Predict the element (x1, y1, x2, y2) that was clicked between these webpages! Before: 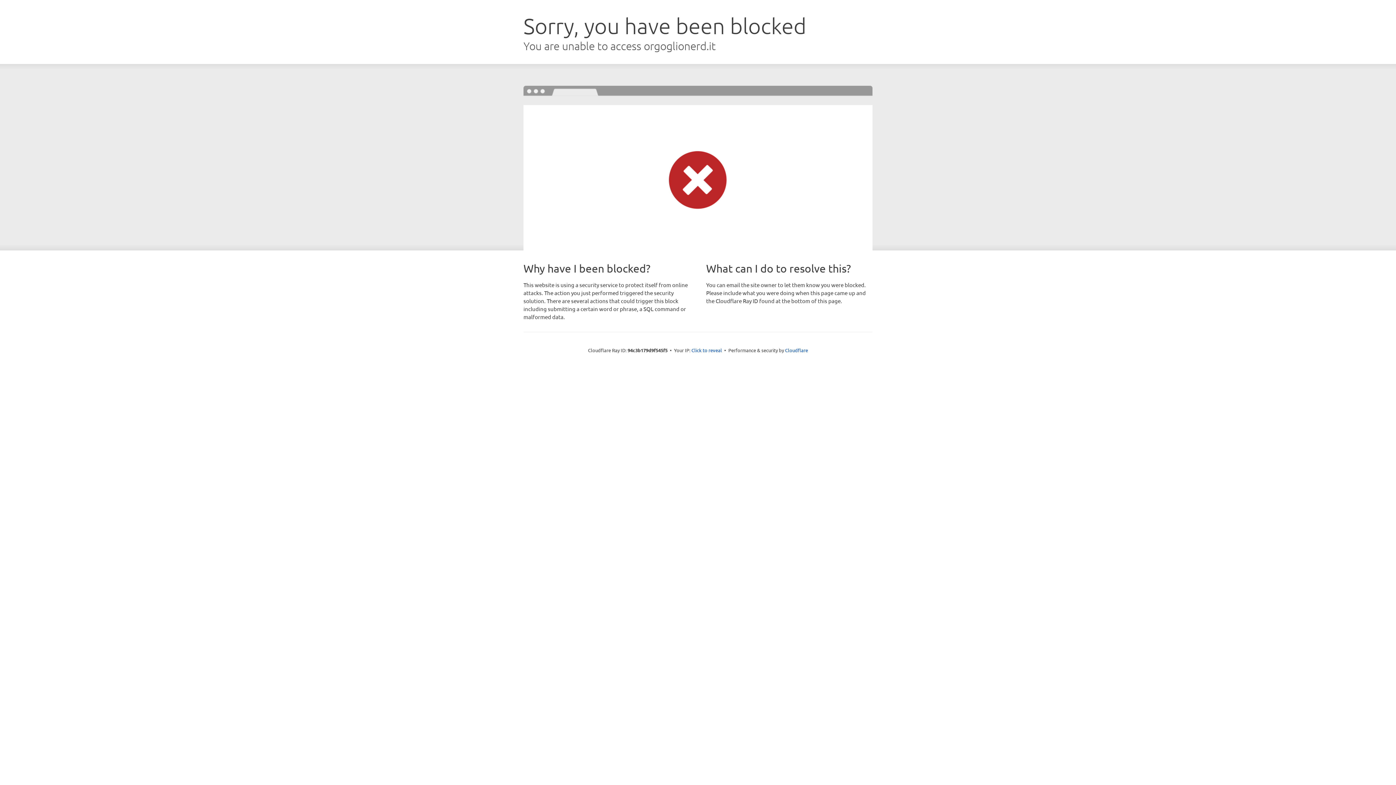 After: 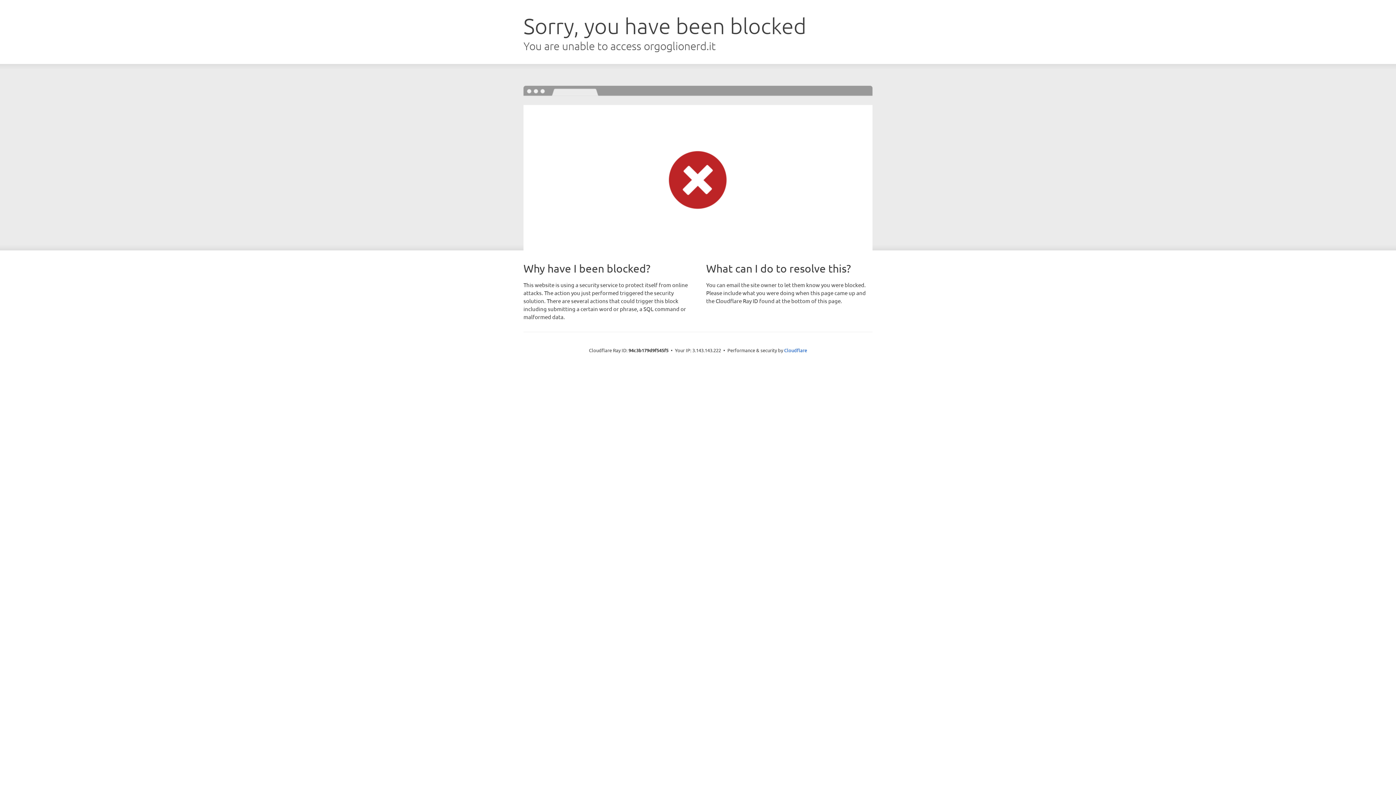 Action: label: Click to reveal bbox: (691, 346, 722, 353)